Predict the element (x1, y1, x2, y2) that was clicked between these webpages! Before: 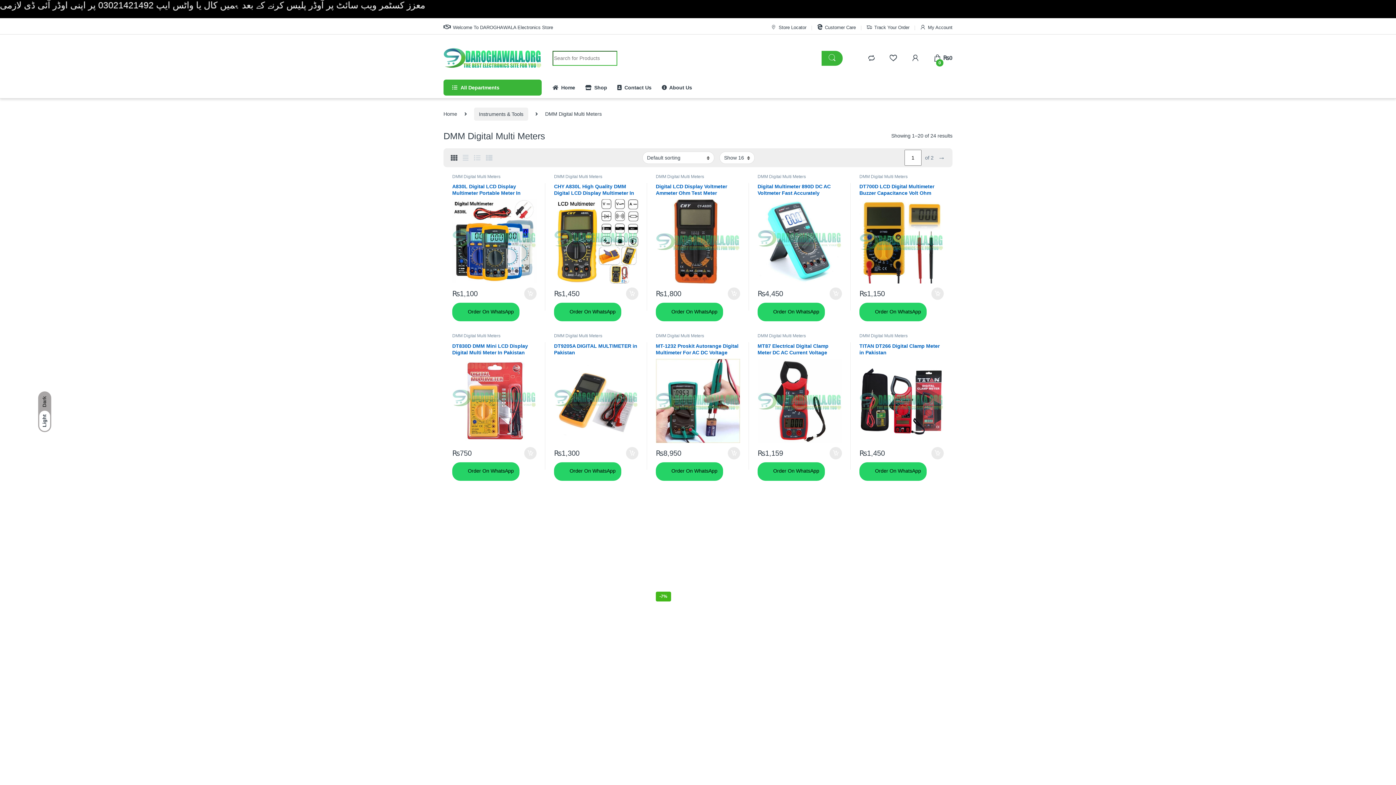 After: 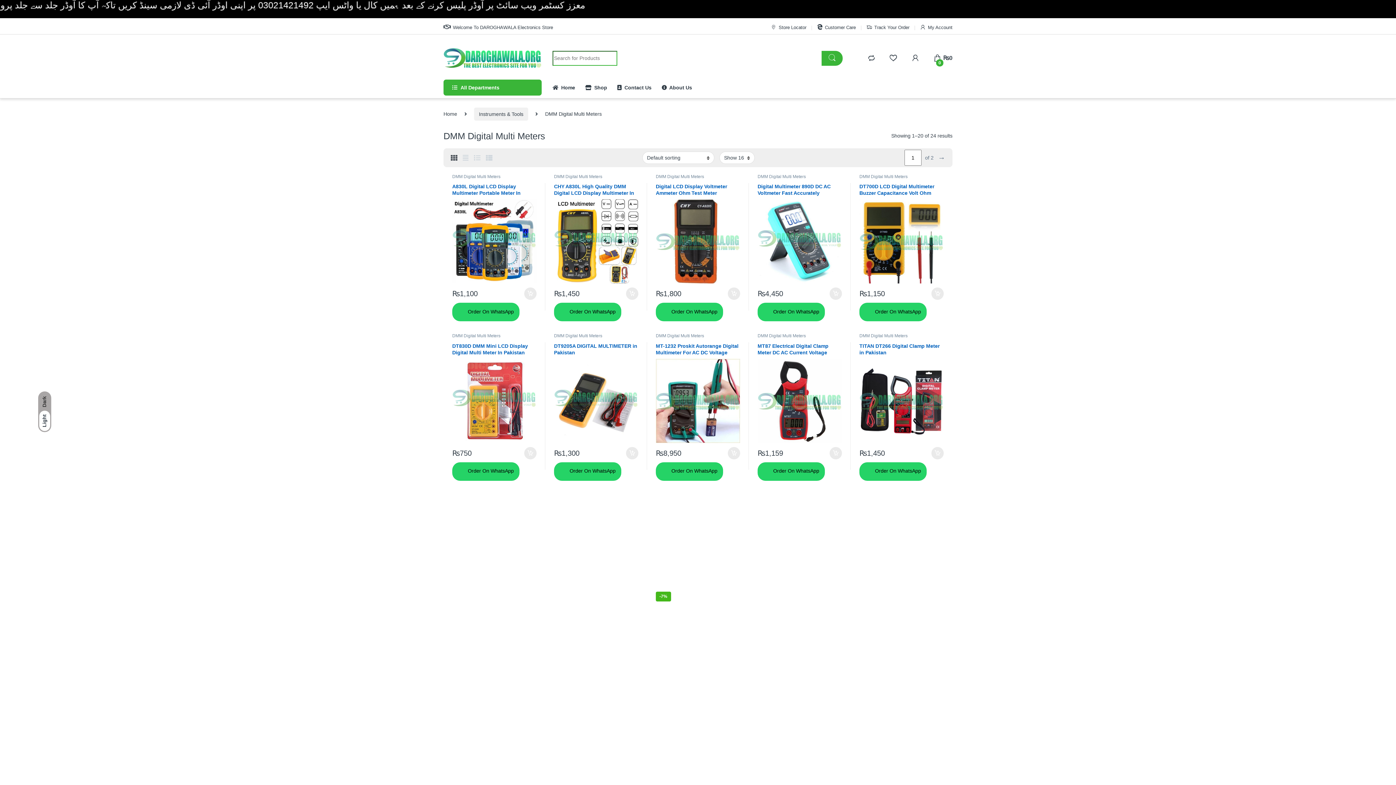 Action: label: DMM Digital Multi Meters bbox: (452, 333, 500, 338)